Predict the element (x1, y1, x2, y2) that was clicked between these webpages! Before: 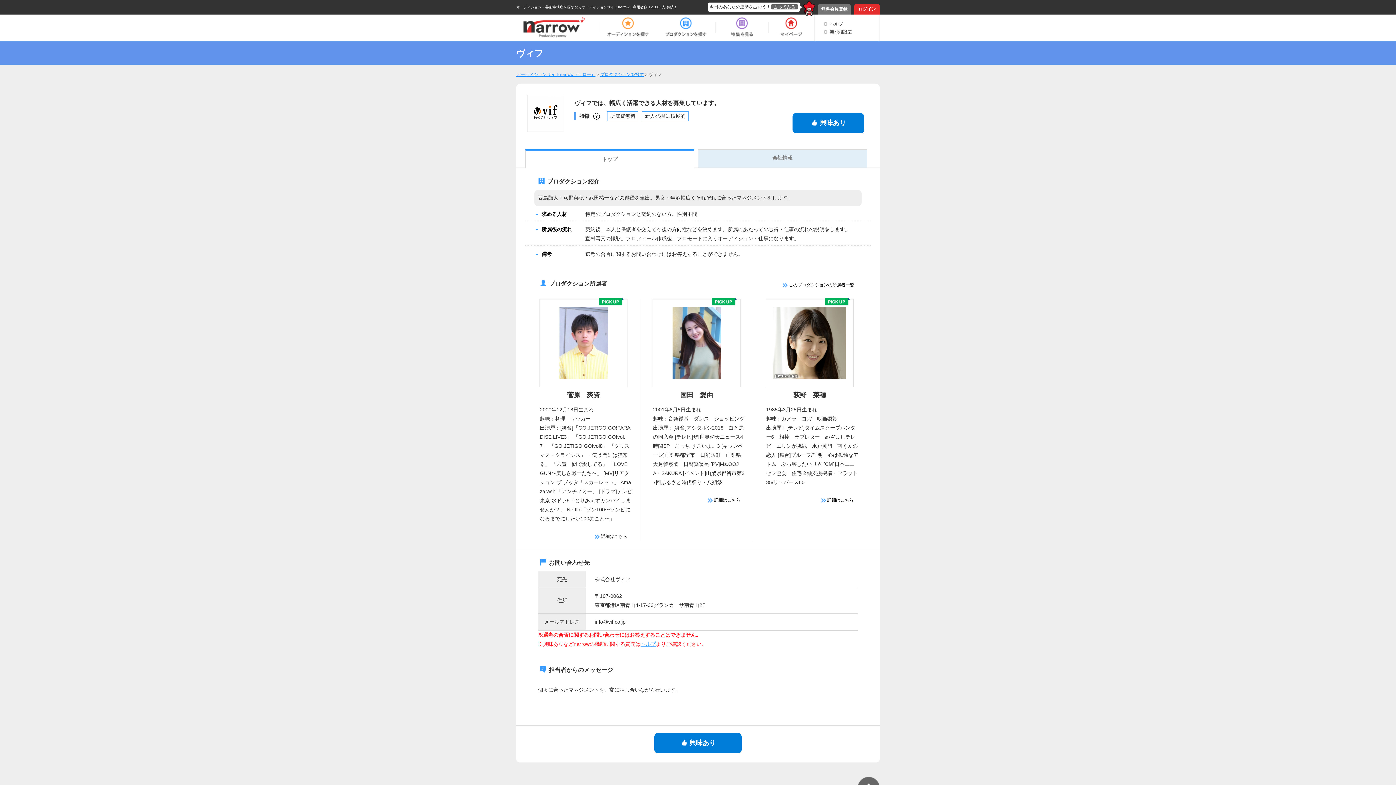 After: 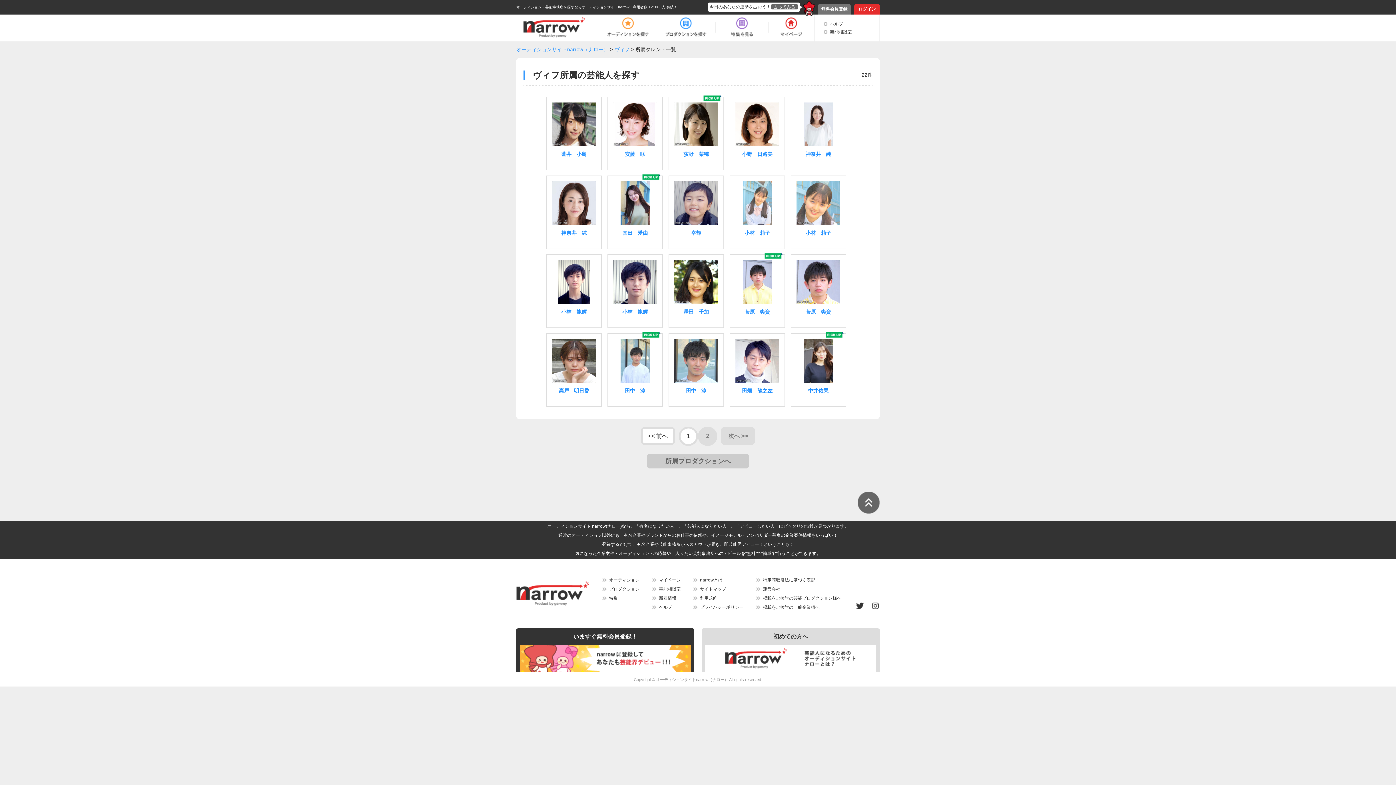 Action: bbox: (782, 282, 854, 287) label:  このプロダクションの所属者一覧